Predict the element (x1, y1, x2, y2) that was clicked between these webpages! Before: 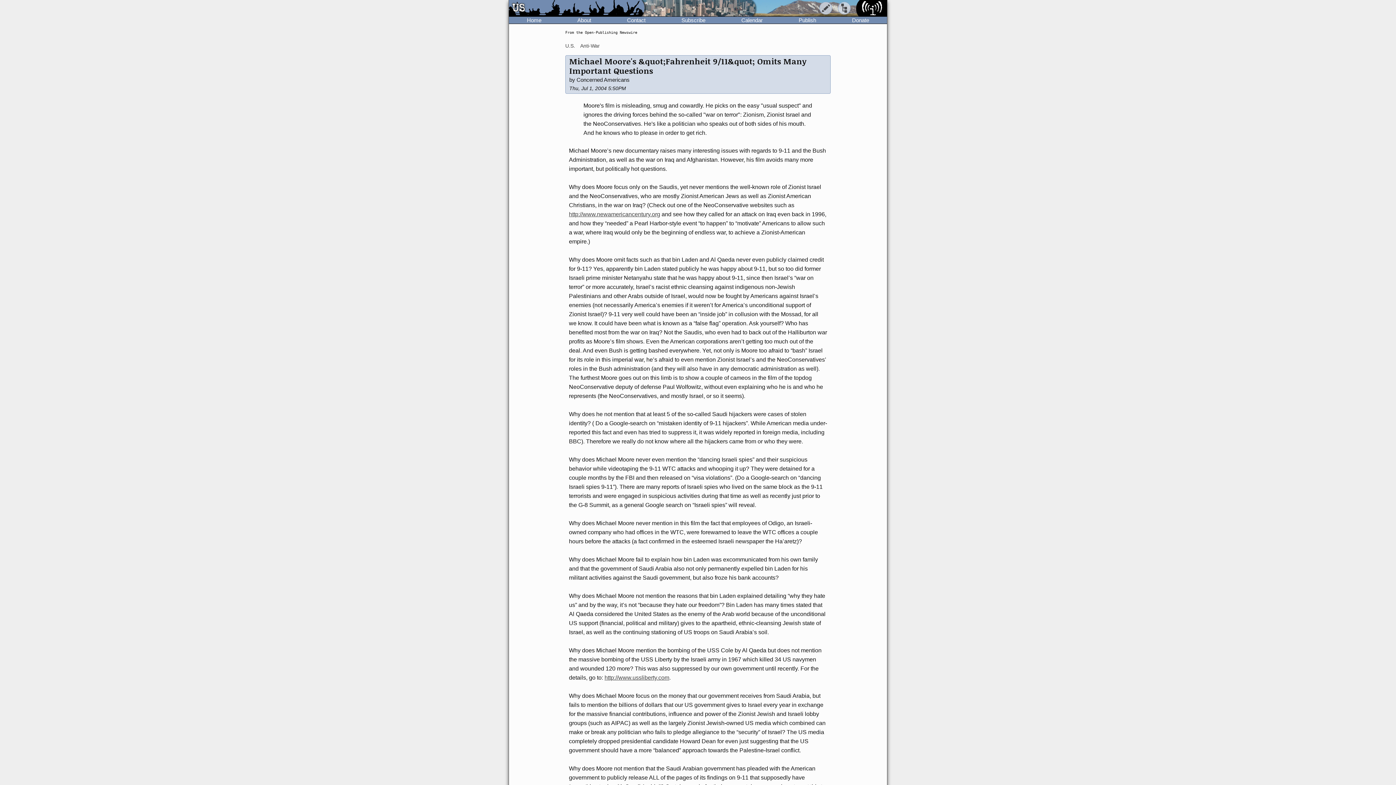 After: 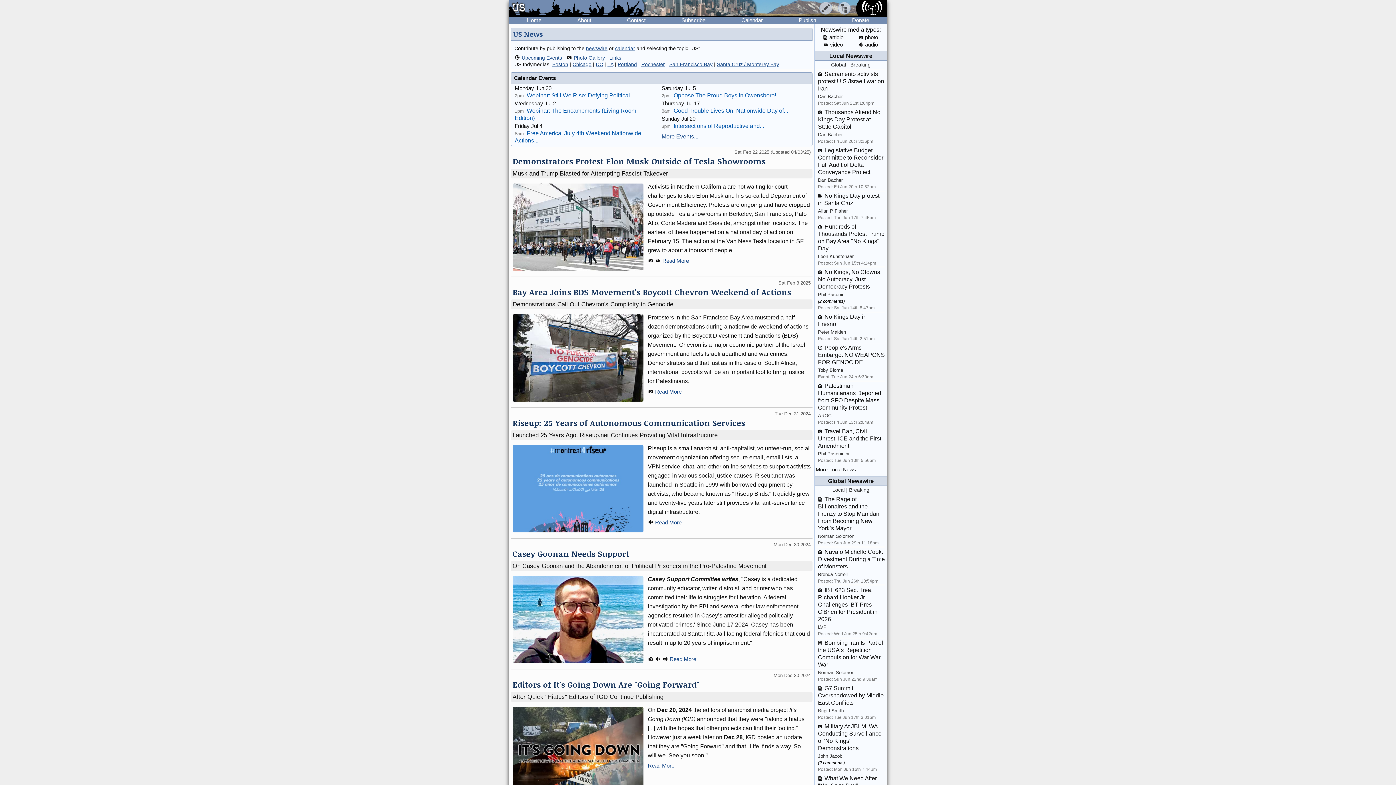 Action: bbox: (565, 42, 575, 48) label: U.S.